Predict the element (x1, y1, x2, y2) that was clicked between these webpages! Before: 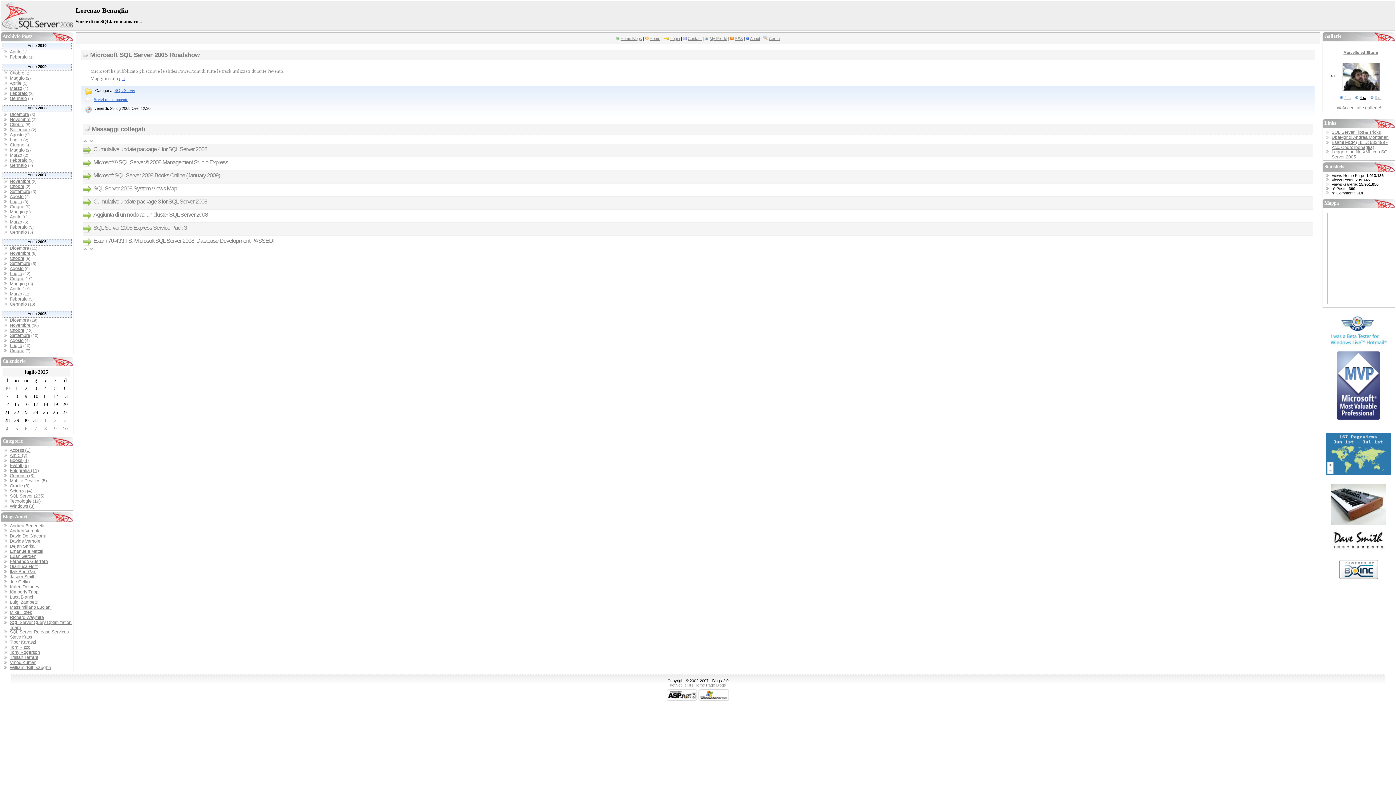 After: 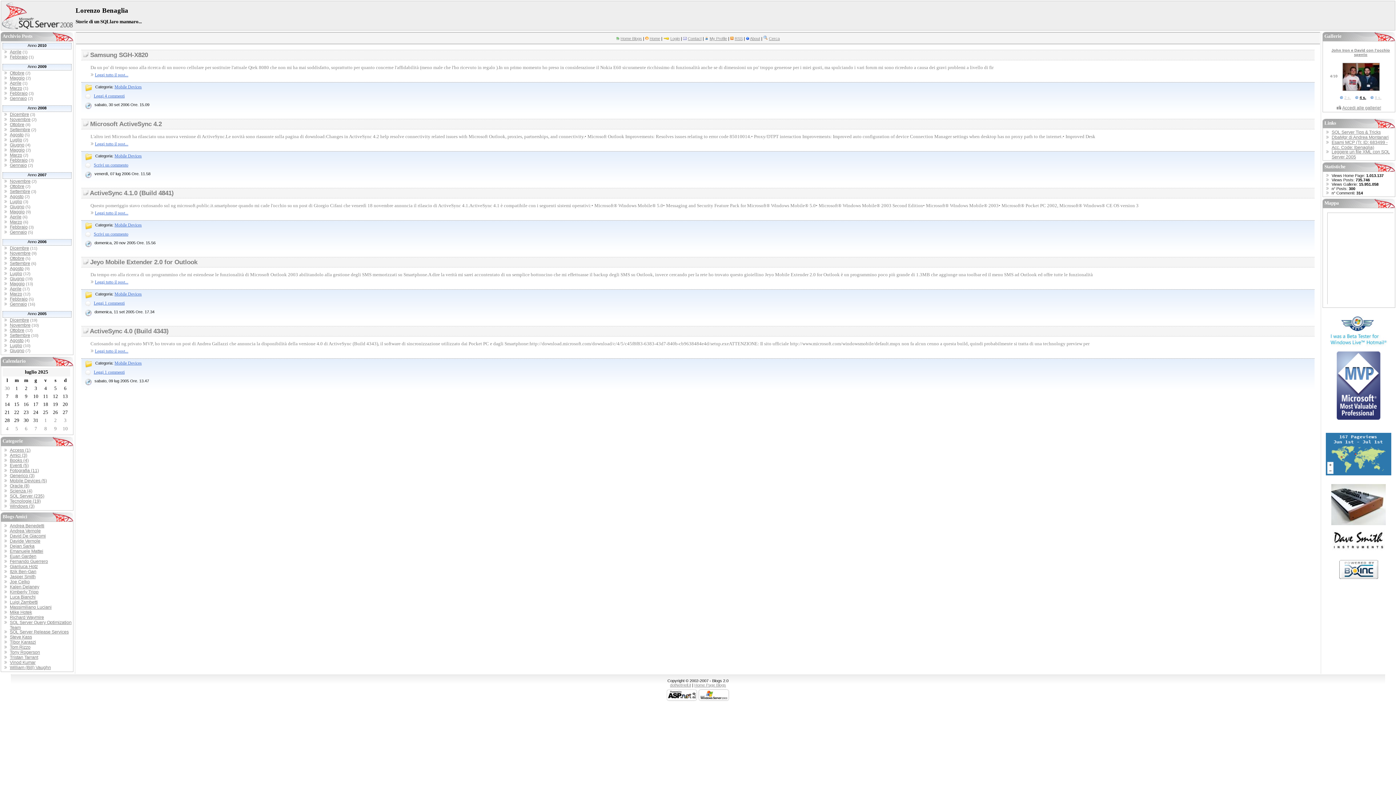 Action: label: Mobile Devices (5) bbox: (9, 478, 46, 483)